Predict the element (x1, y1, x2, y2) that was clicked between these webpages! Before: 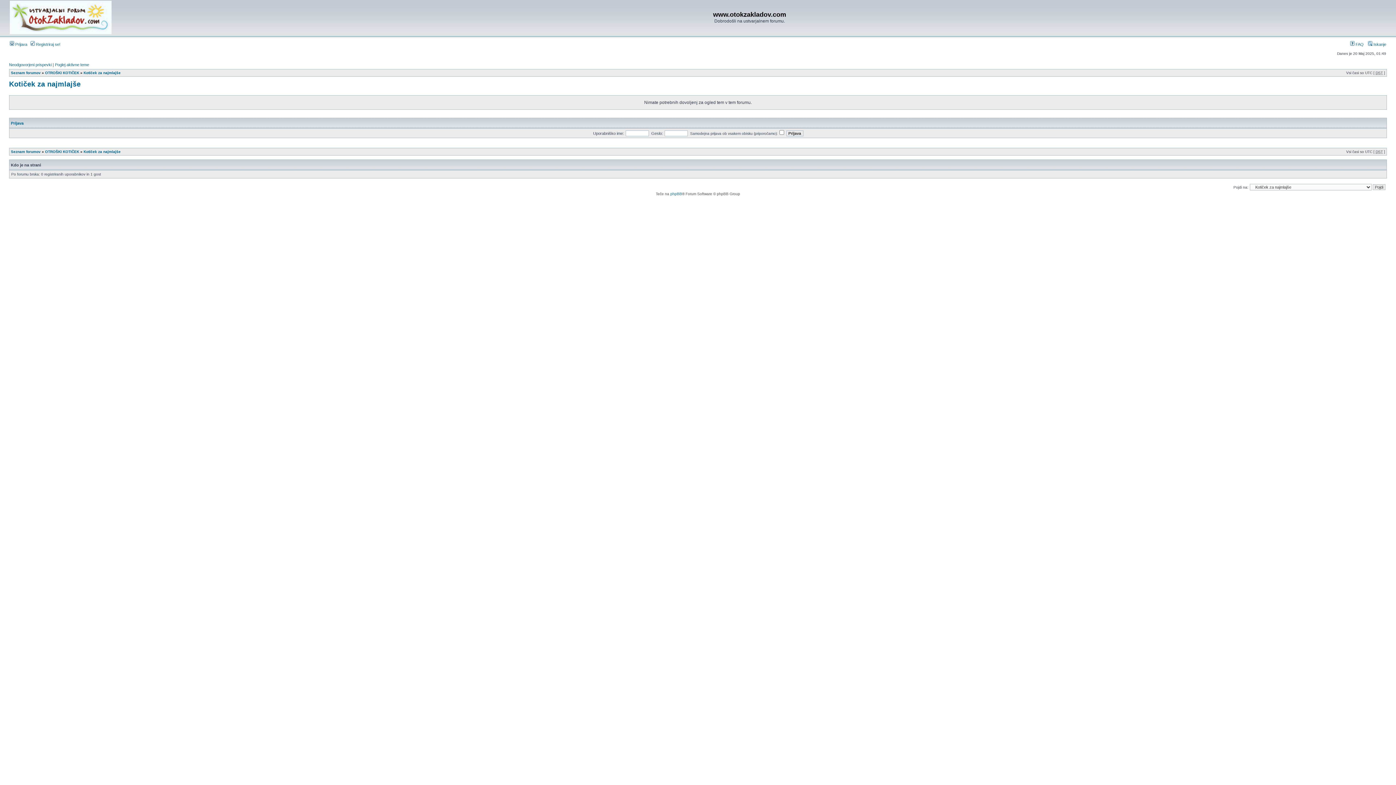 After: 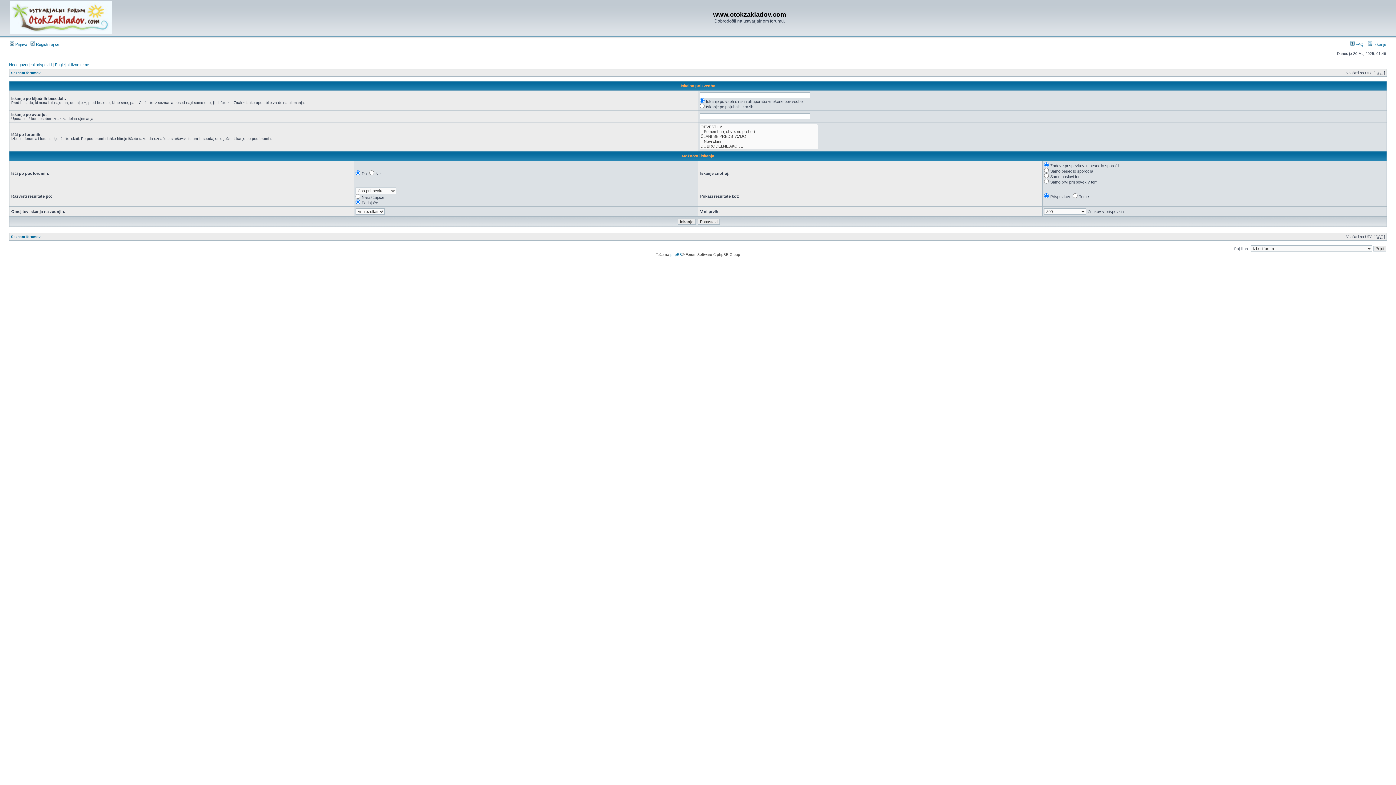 Action: bbox: (1368, 42, 1386, 46) label:  Iskanje